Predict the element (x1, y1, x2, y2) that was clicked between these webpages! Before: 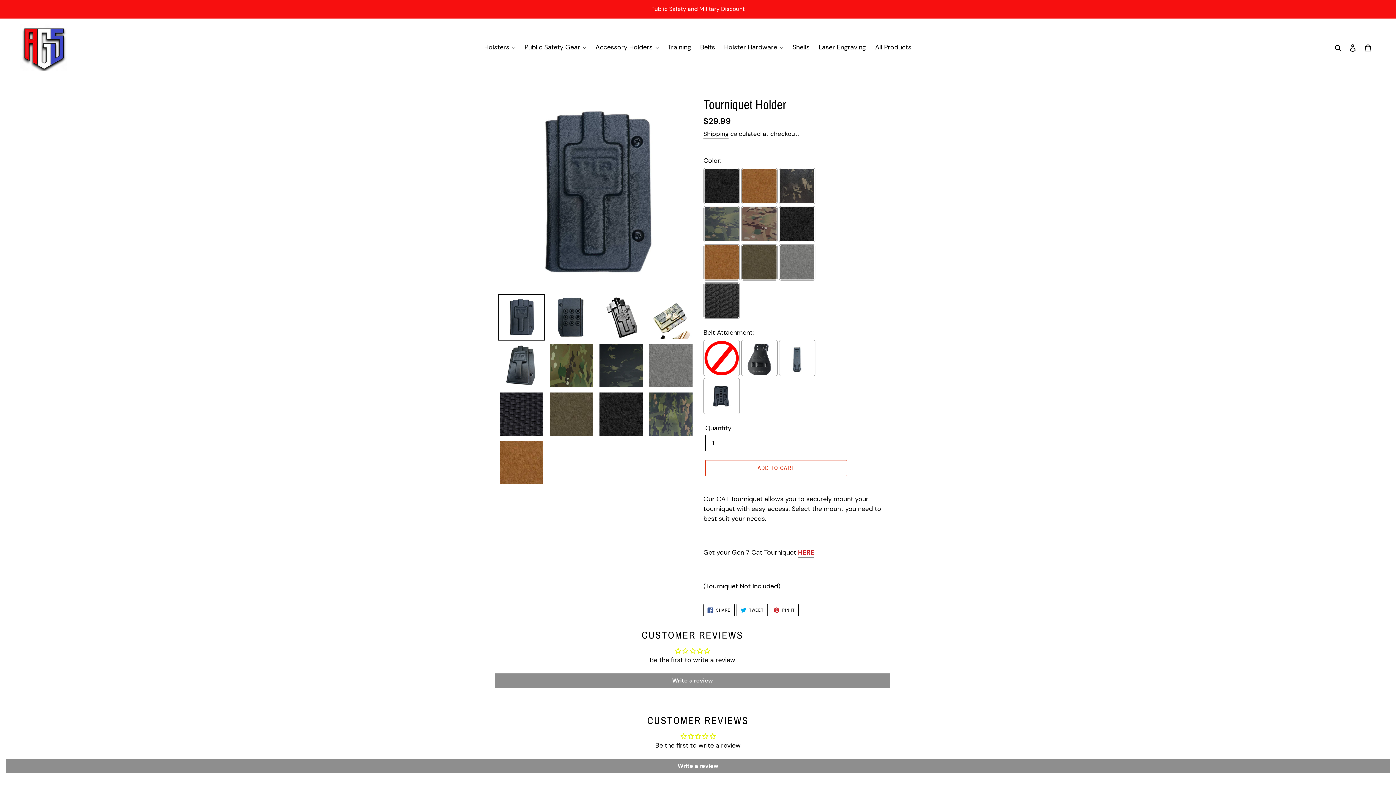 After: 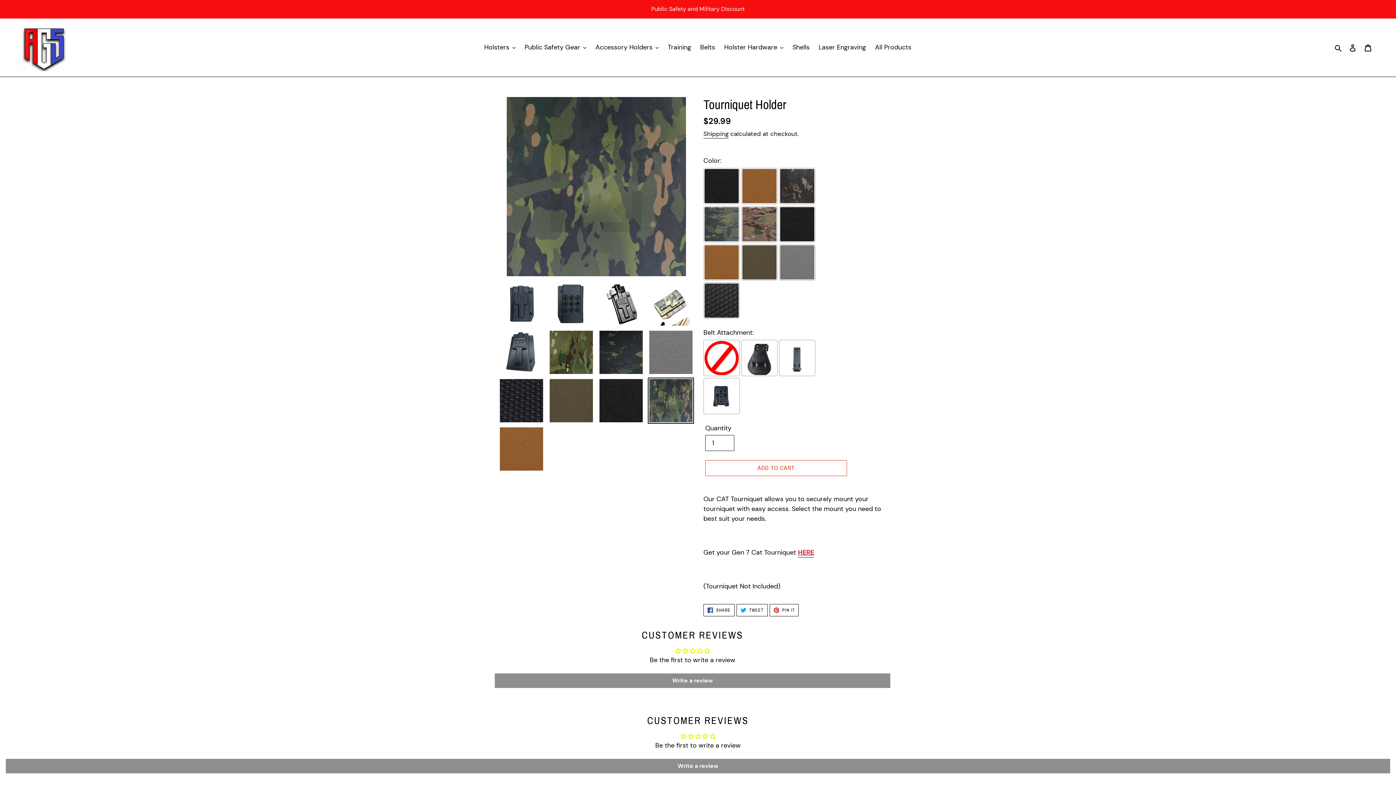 Action: bbox: (648, 391, 694, 437)